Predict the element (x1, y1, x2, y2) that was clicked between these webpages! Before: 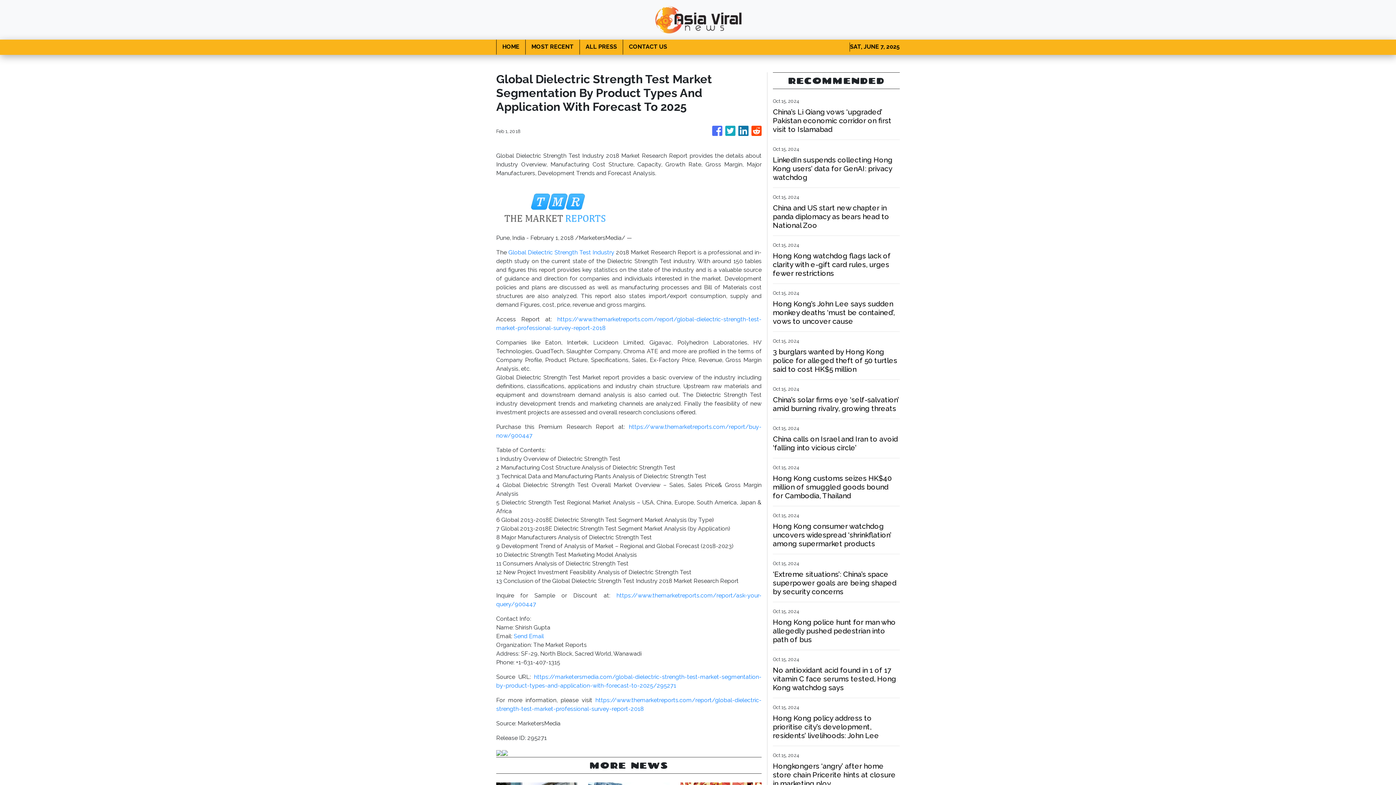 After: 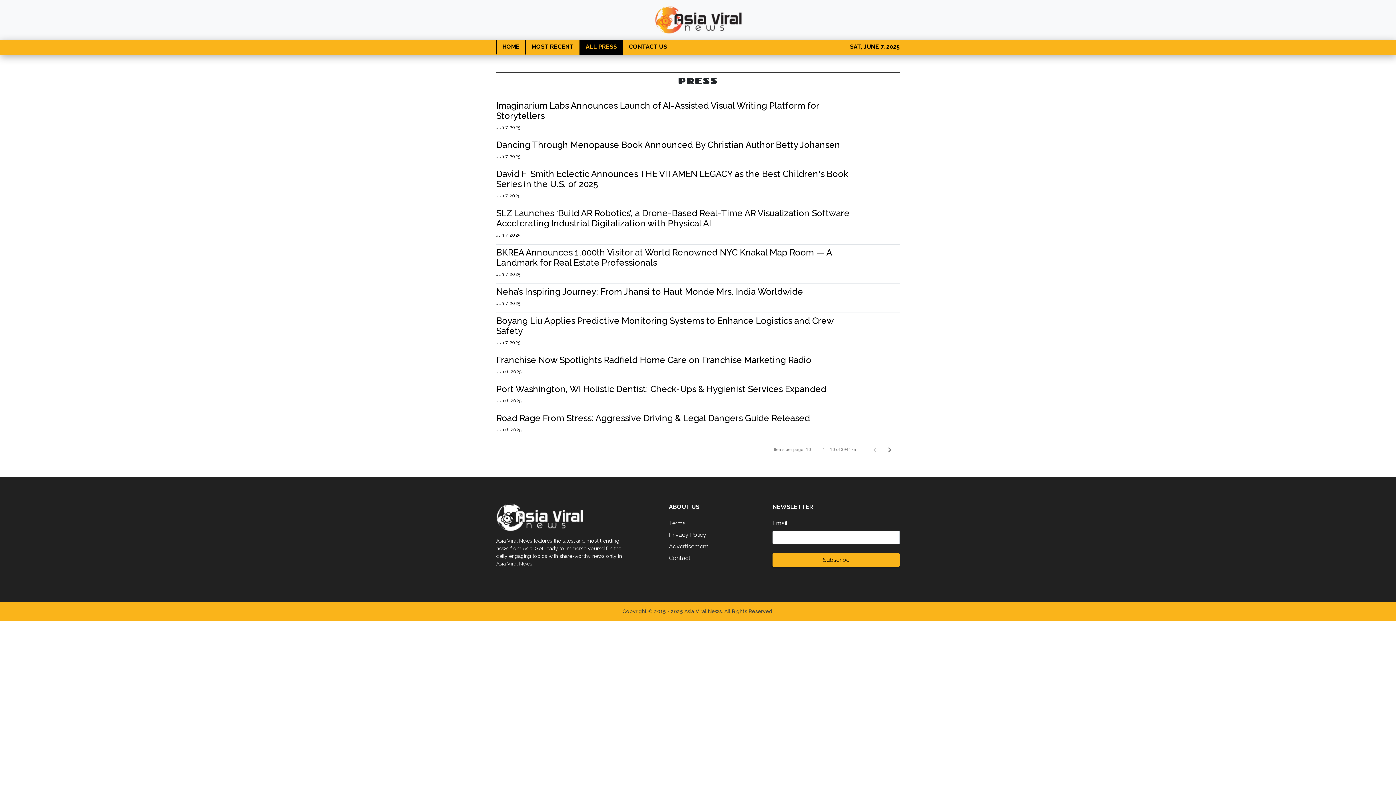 Action: bbox: (579, 39, 622, 54) label: ALL PRESS